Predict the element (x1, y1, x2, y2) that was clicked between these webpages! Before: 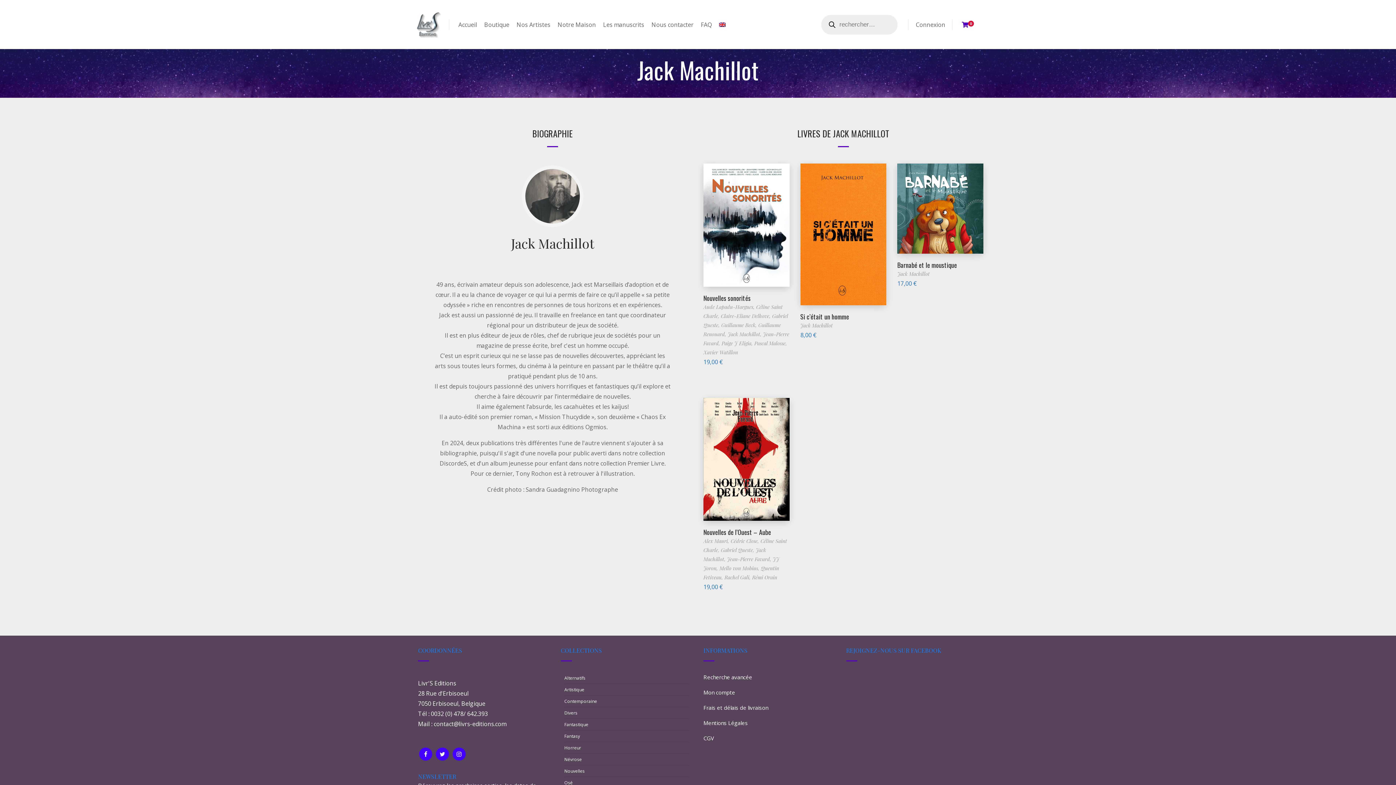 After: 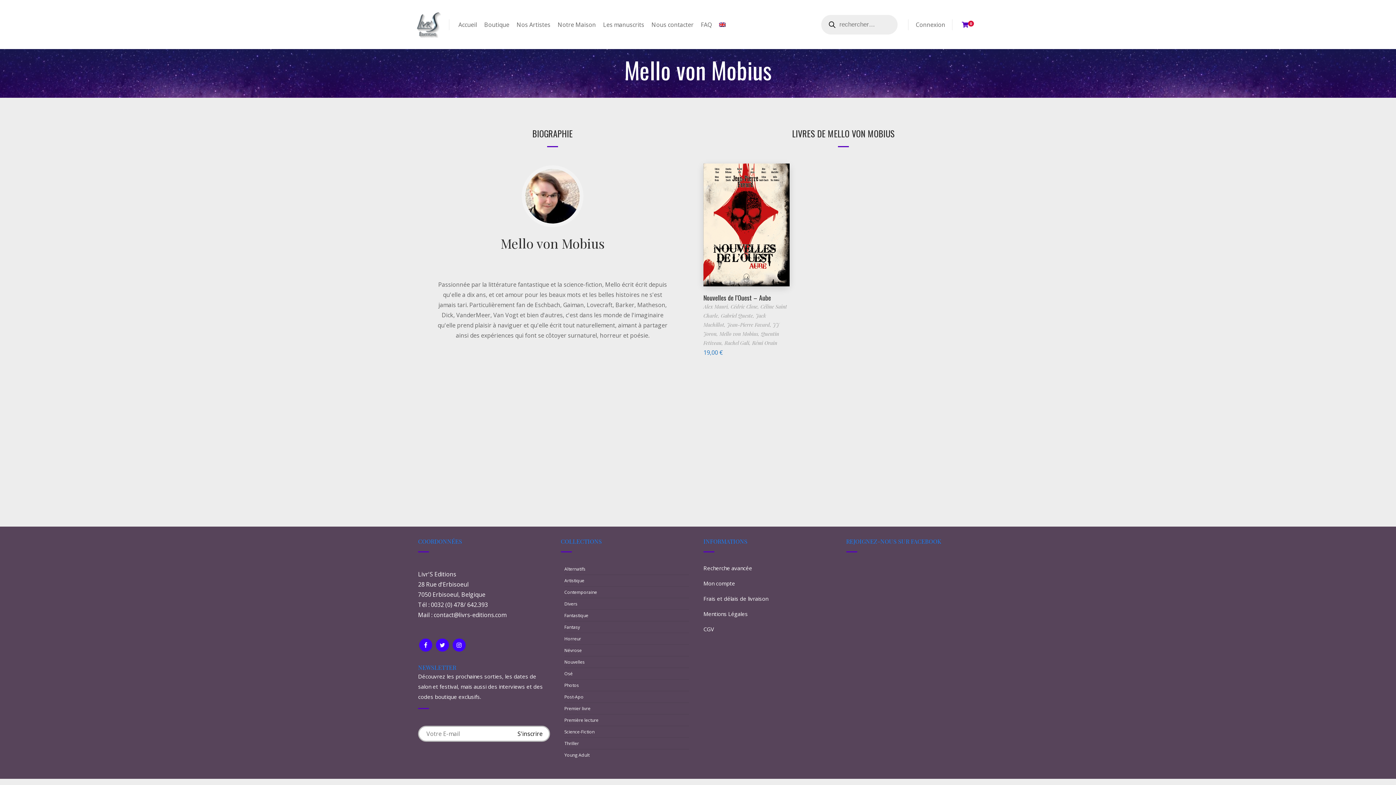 Action: bbox: (719, 565, 761, 571) label: Mello von Mobius, 